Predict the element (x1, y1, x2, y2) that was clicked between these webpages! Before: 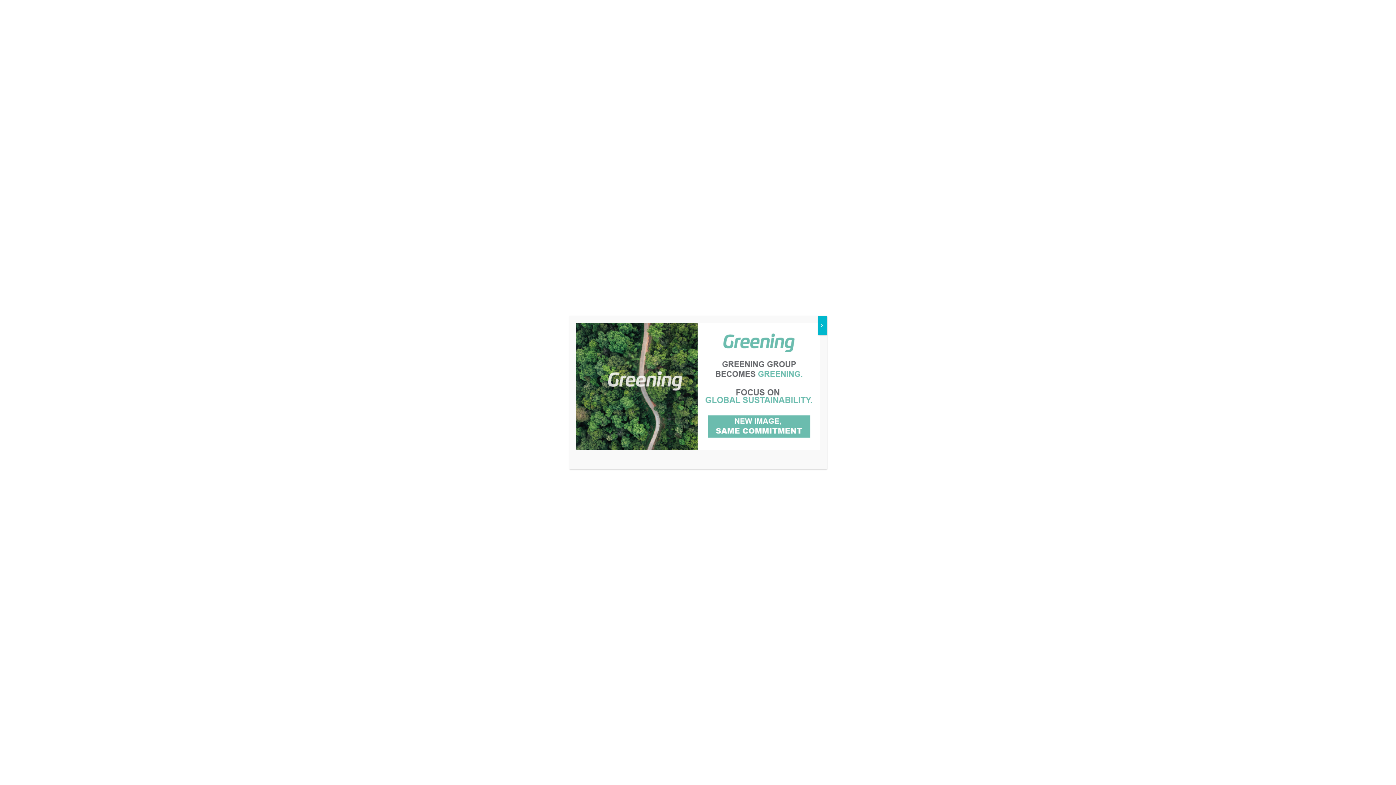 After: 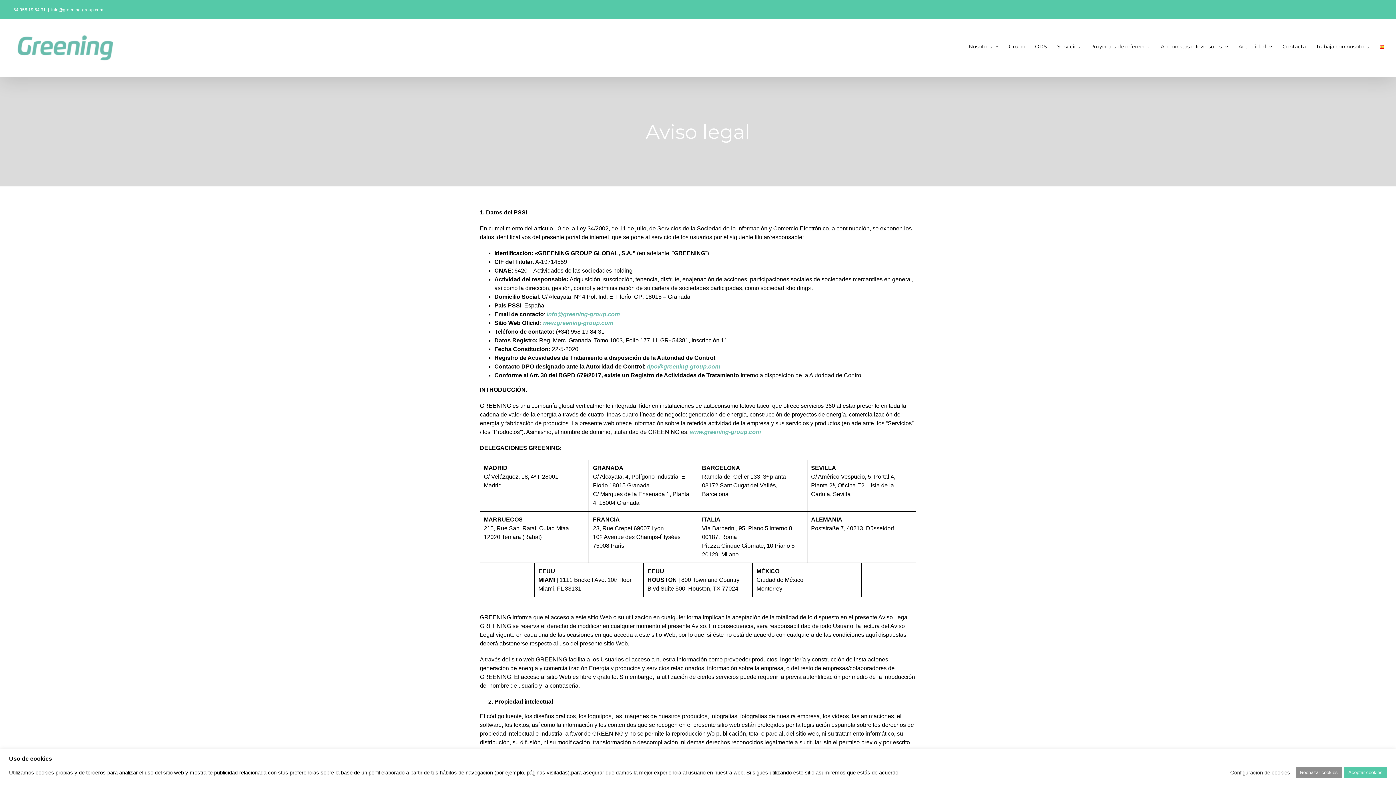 Action: bbox: (818, 316, 826, 335) label: Cerrar